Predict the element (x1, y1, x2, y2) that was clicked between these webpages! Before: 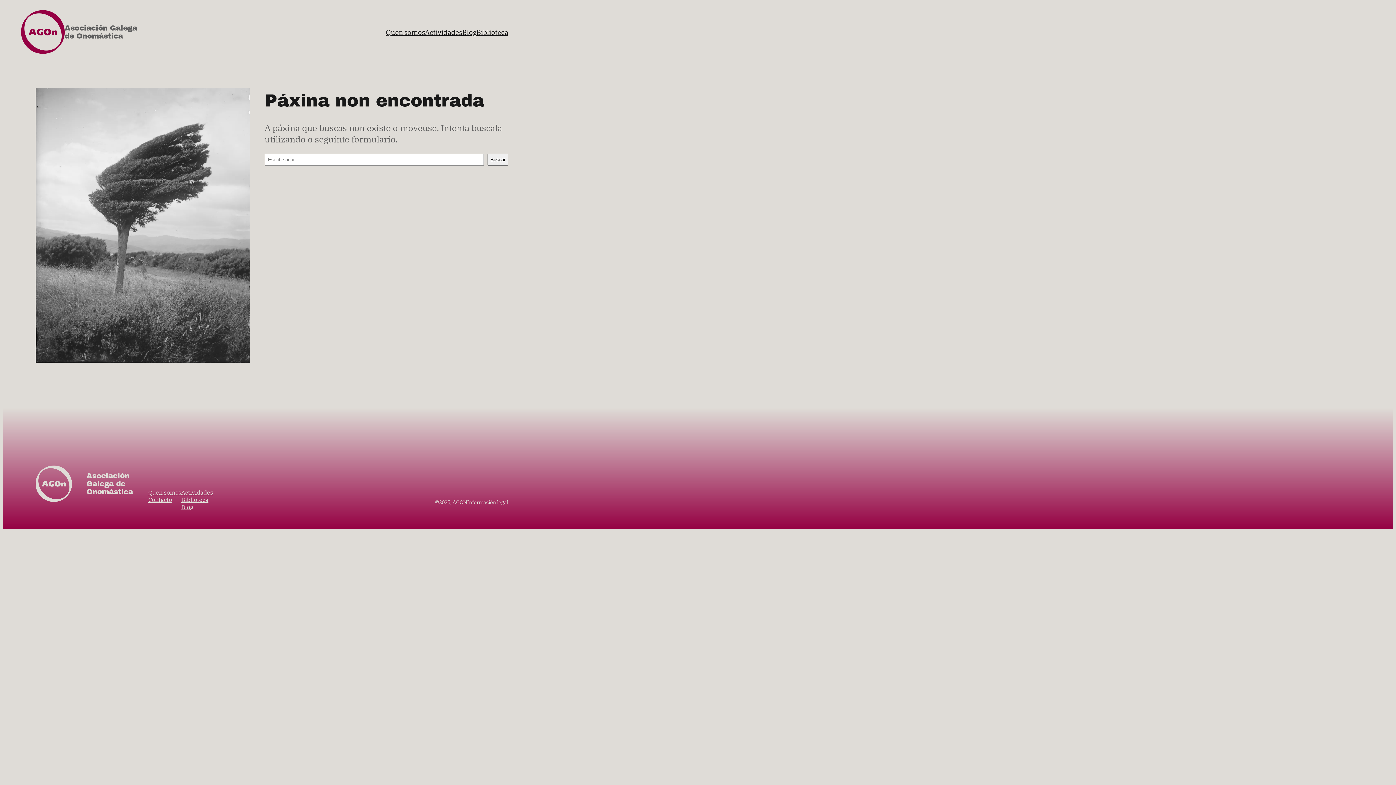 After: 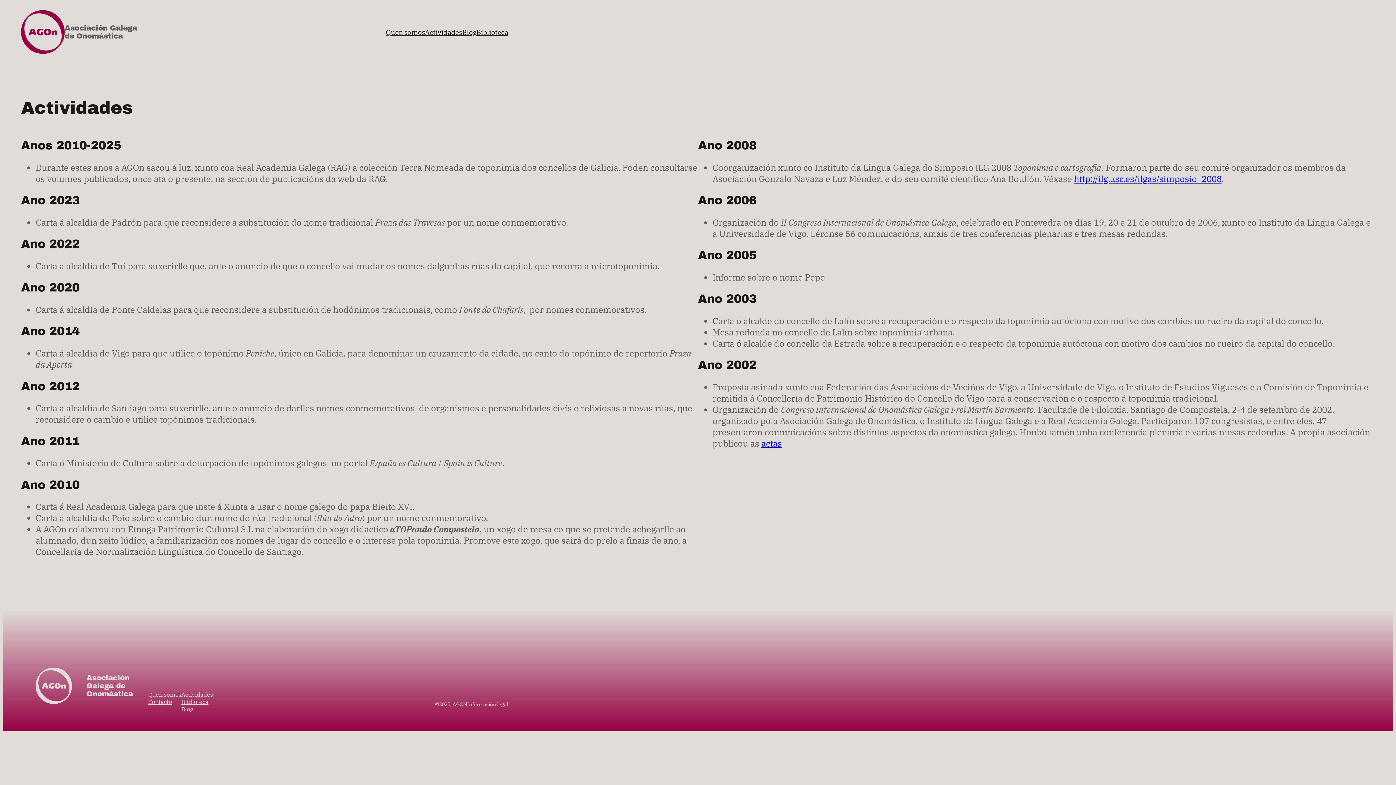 Action: bbox: (181, 489, 213, 496) label: Actividades